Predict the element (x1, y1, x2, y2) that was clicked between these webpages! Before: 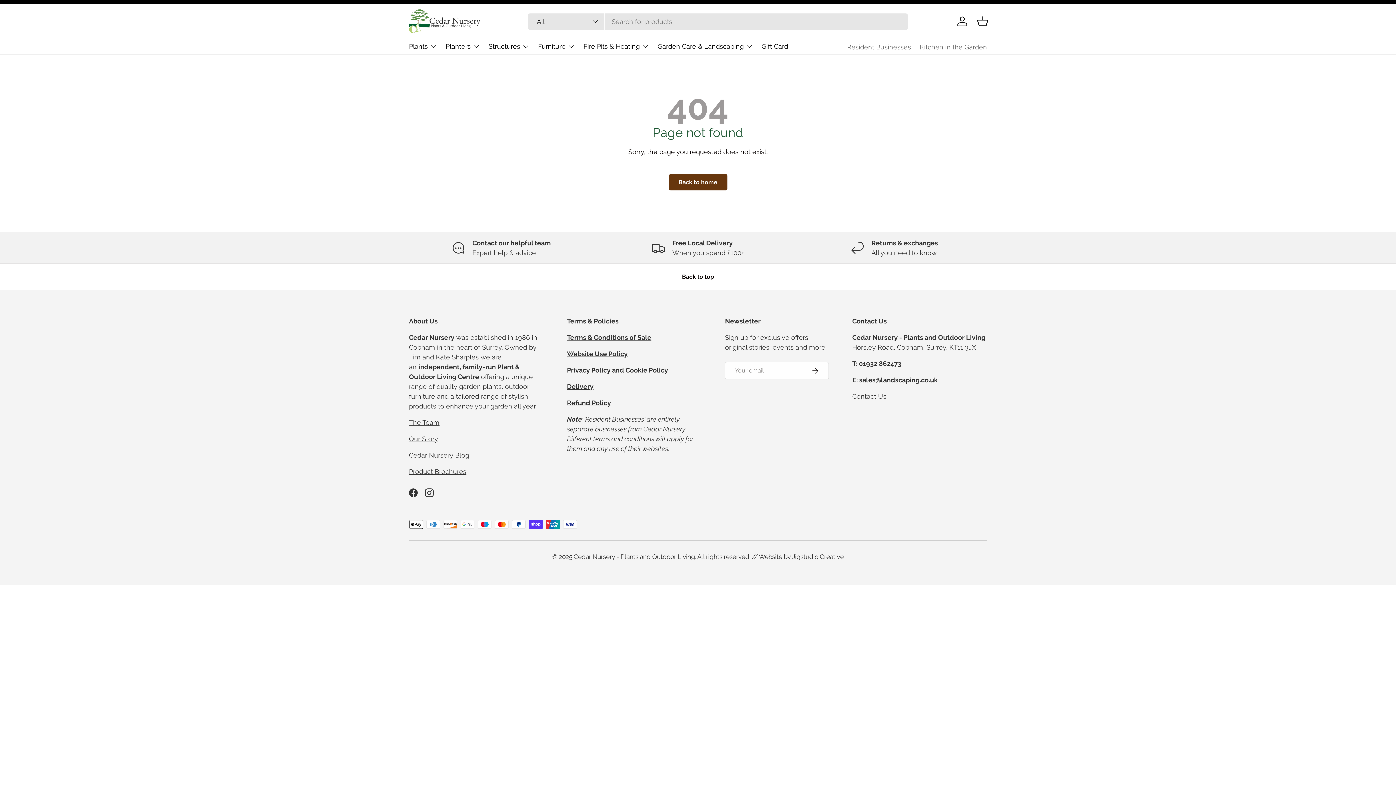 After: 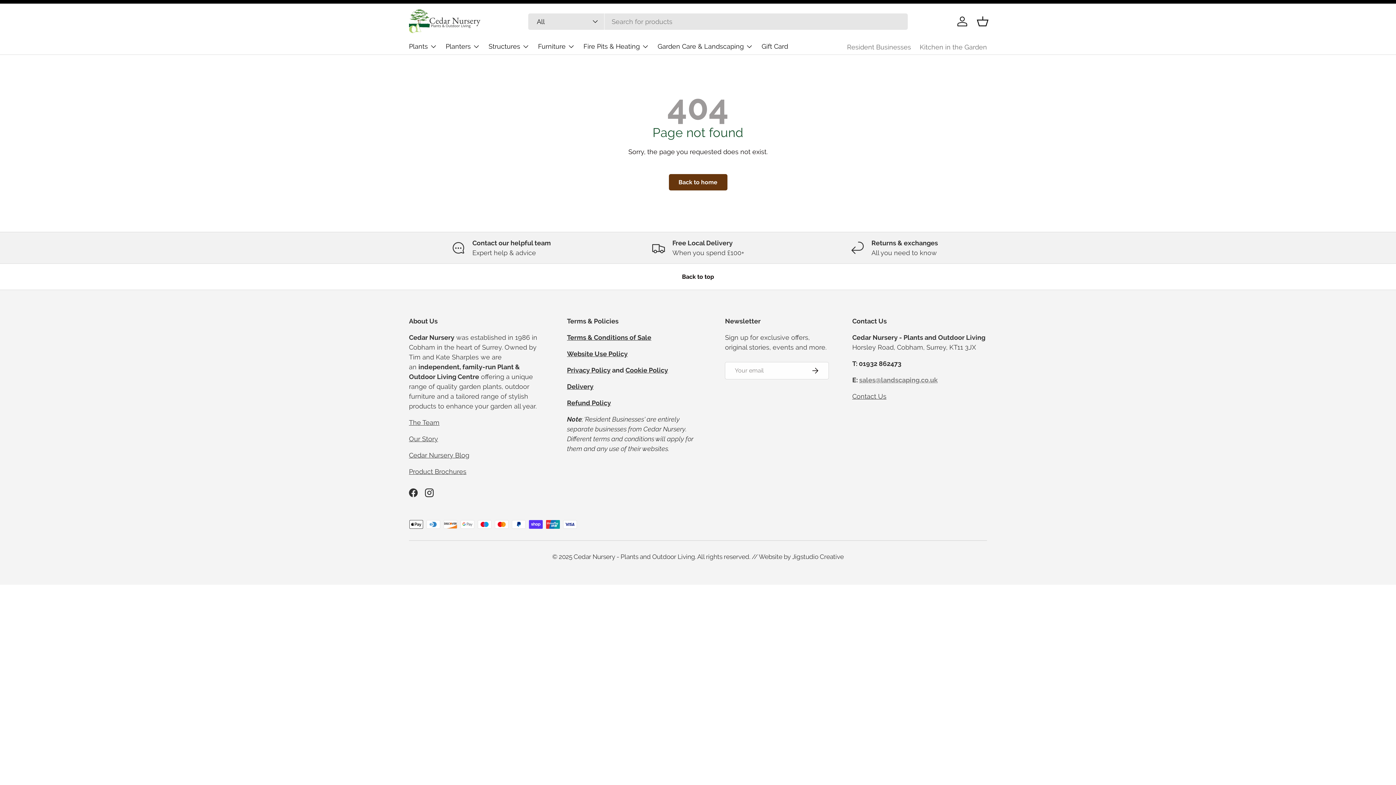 Action: label: sales@landscaping.co.uk bbox: (859, 376, 937, 383)